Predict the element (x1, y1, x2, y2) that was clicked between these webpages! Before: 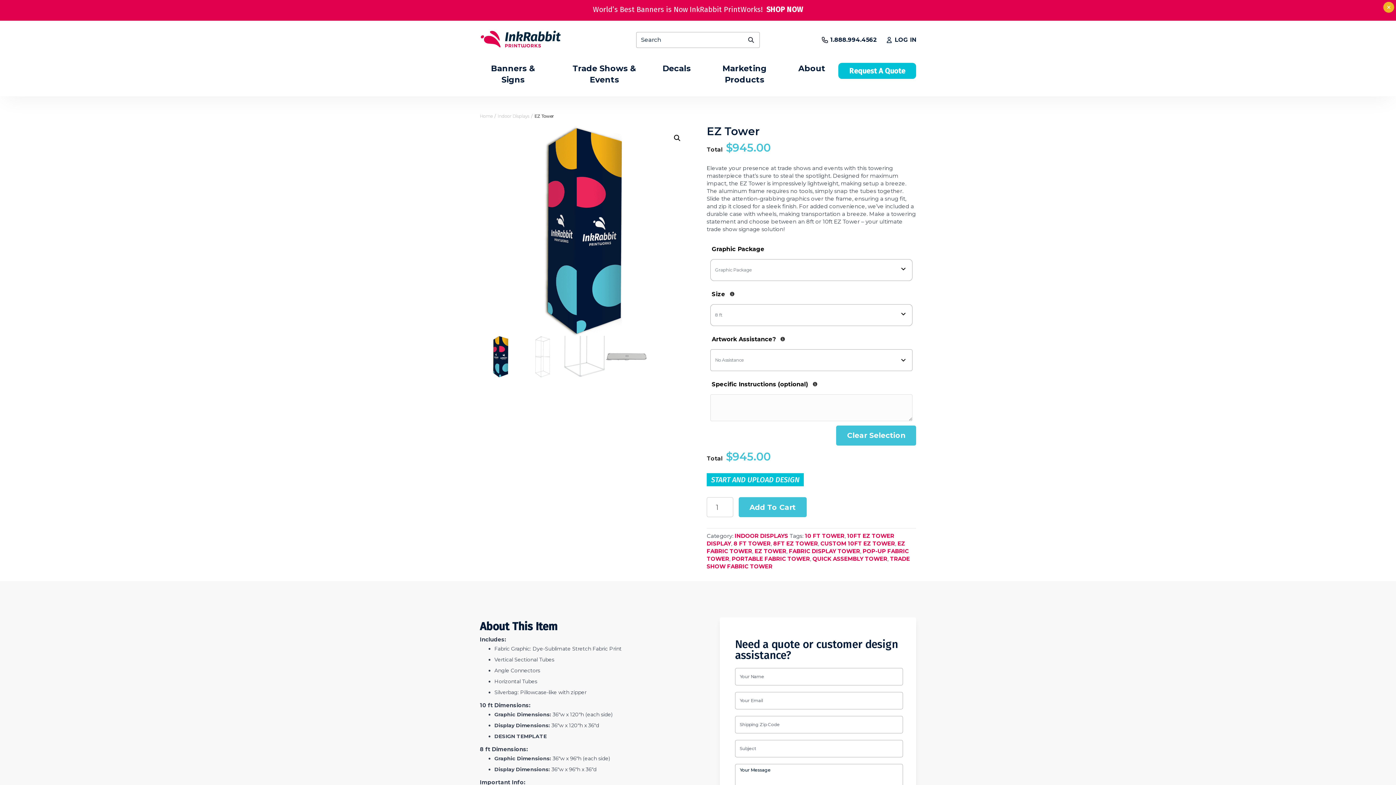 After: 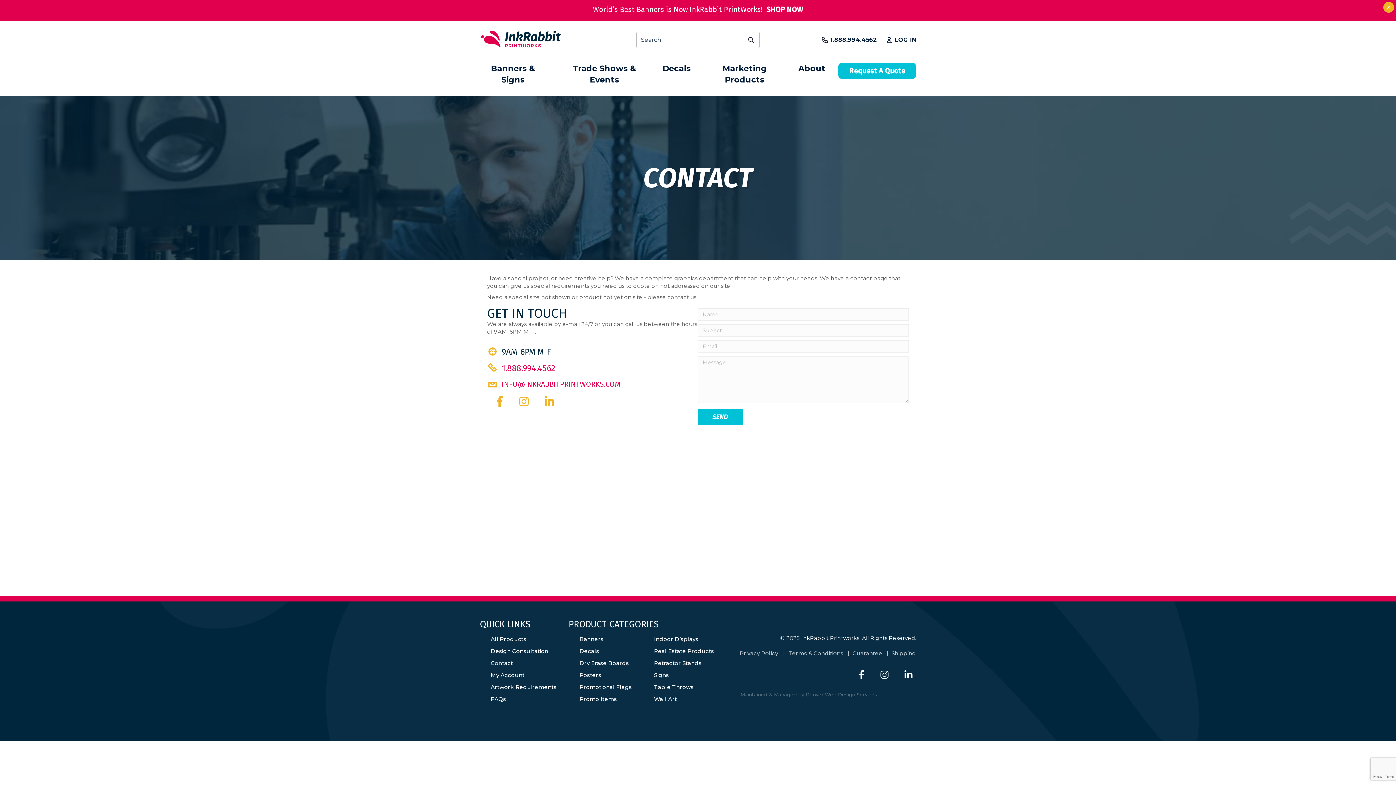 Action: label: Request A Quote bbox: (838, 62, 916, 78)